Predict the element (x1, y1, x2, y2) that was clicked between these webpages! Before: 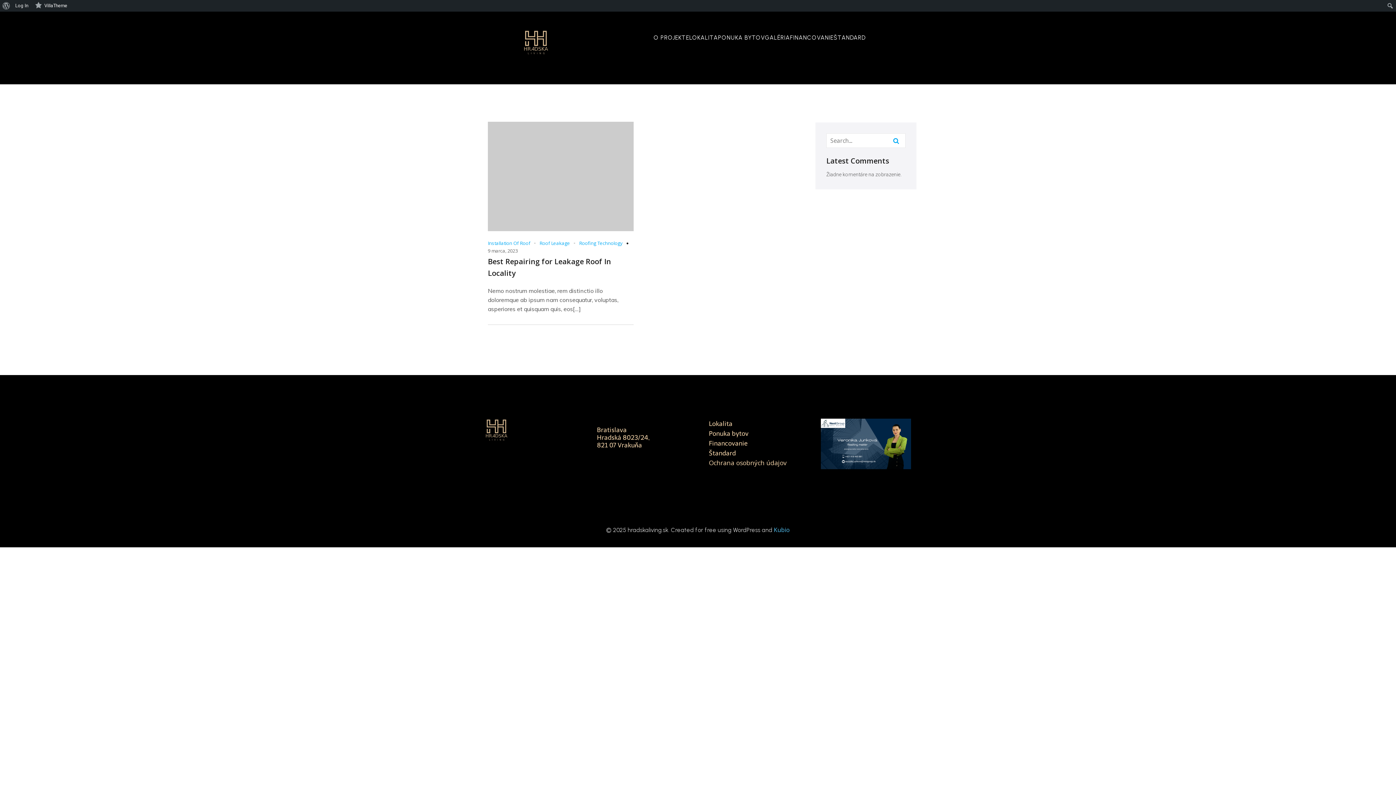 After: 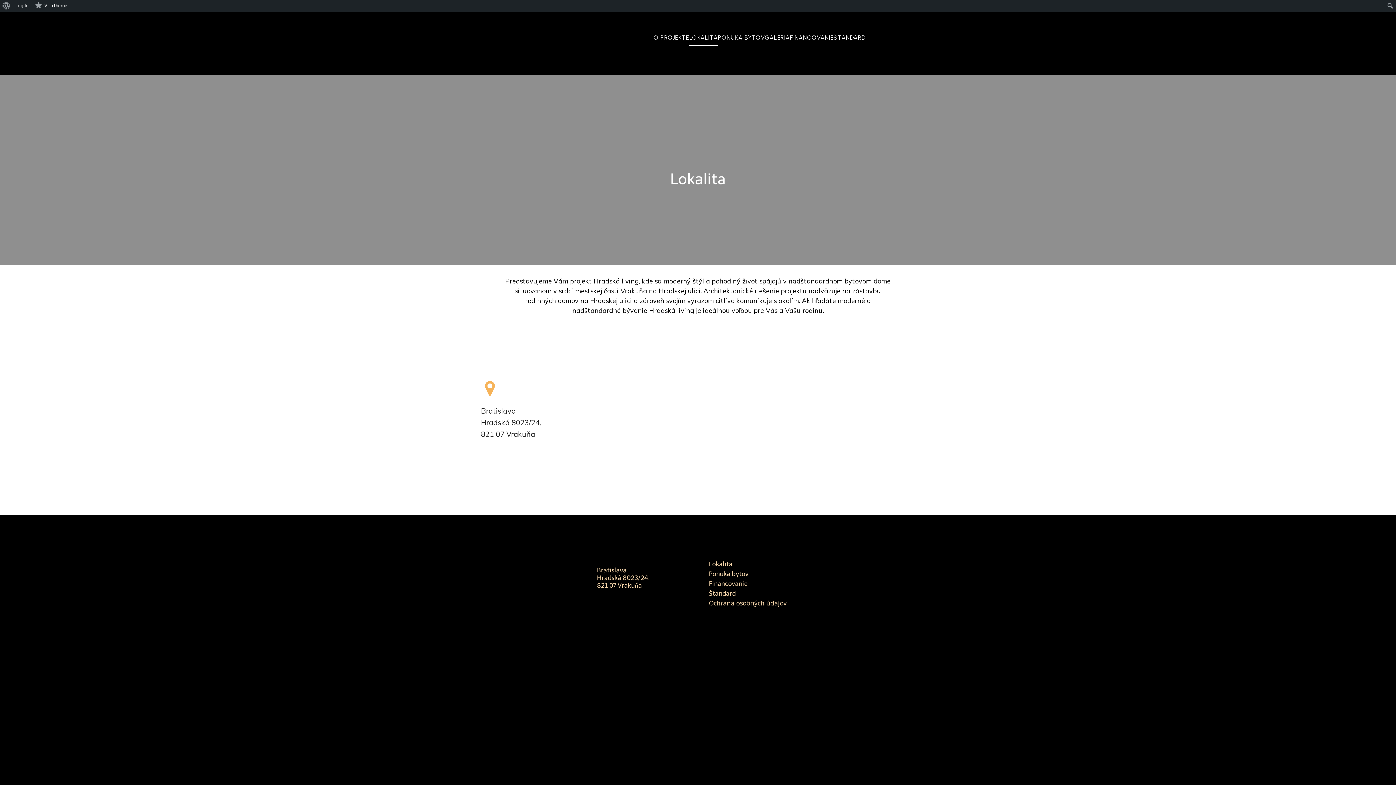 Action: bbox: (689, 29, 718, 45) label: LOKALITA